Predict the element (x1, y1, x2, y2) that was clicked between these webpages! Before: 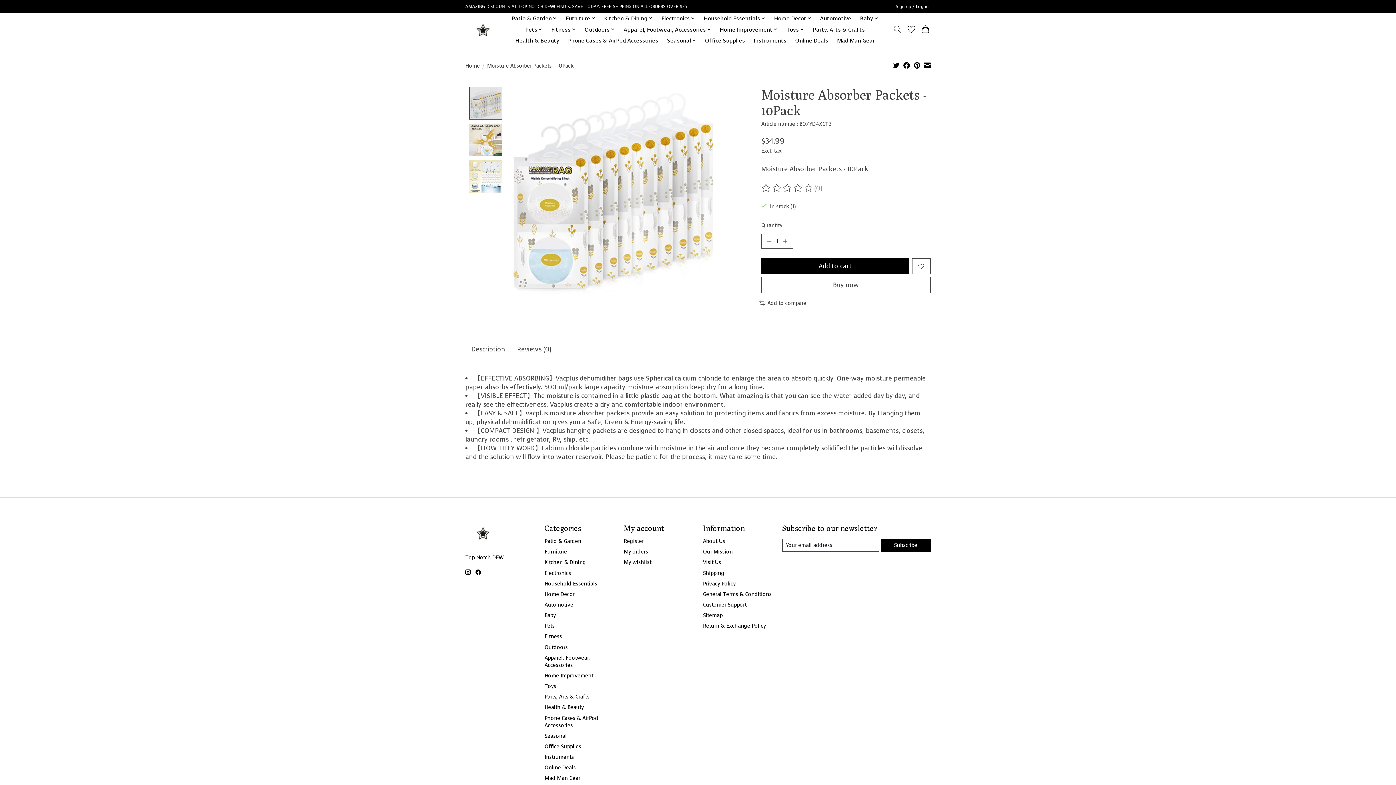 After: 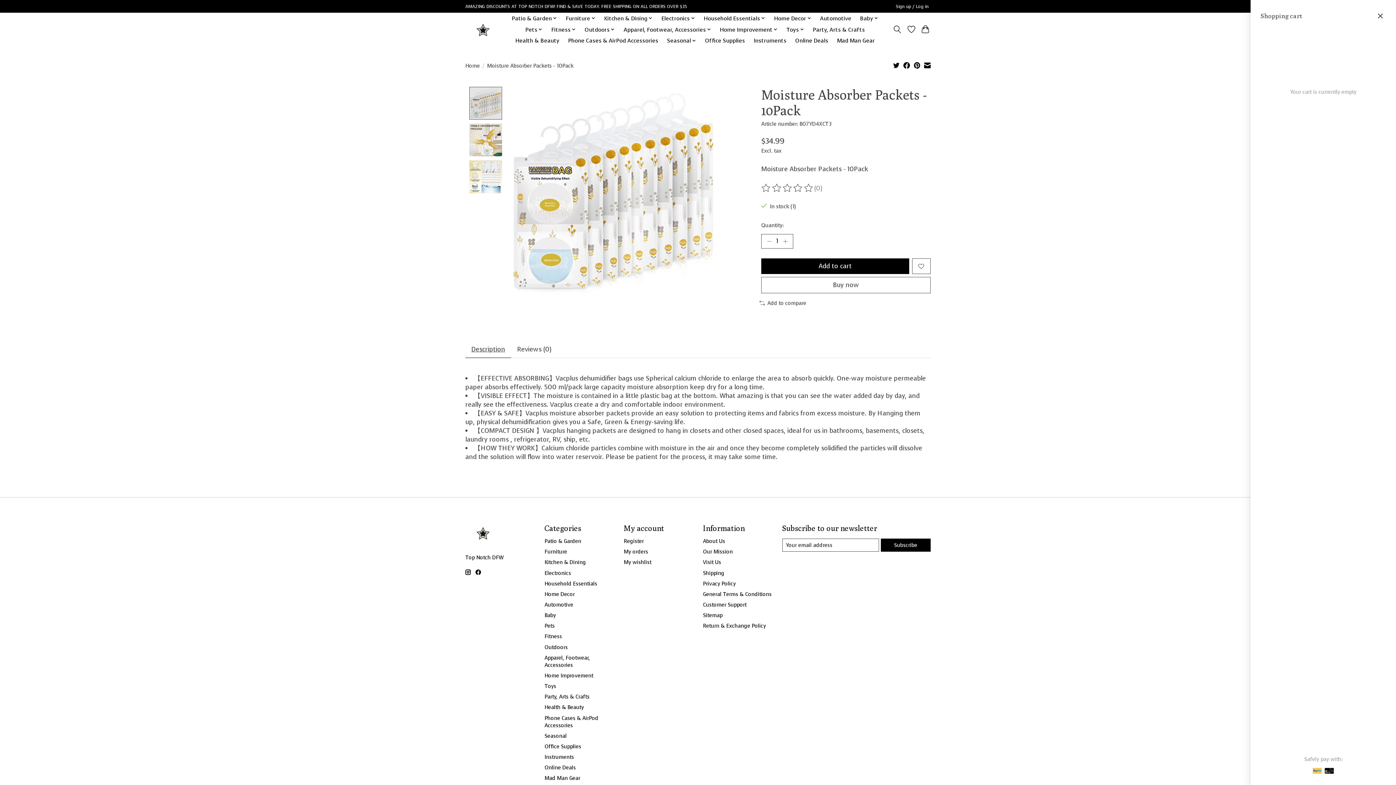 Action: bbox: (920, 22, 930, 36)